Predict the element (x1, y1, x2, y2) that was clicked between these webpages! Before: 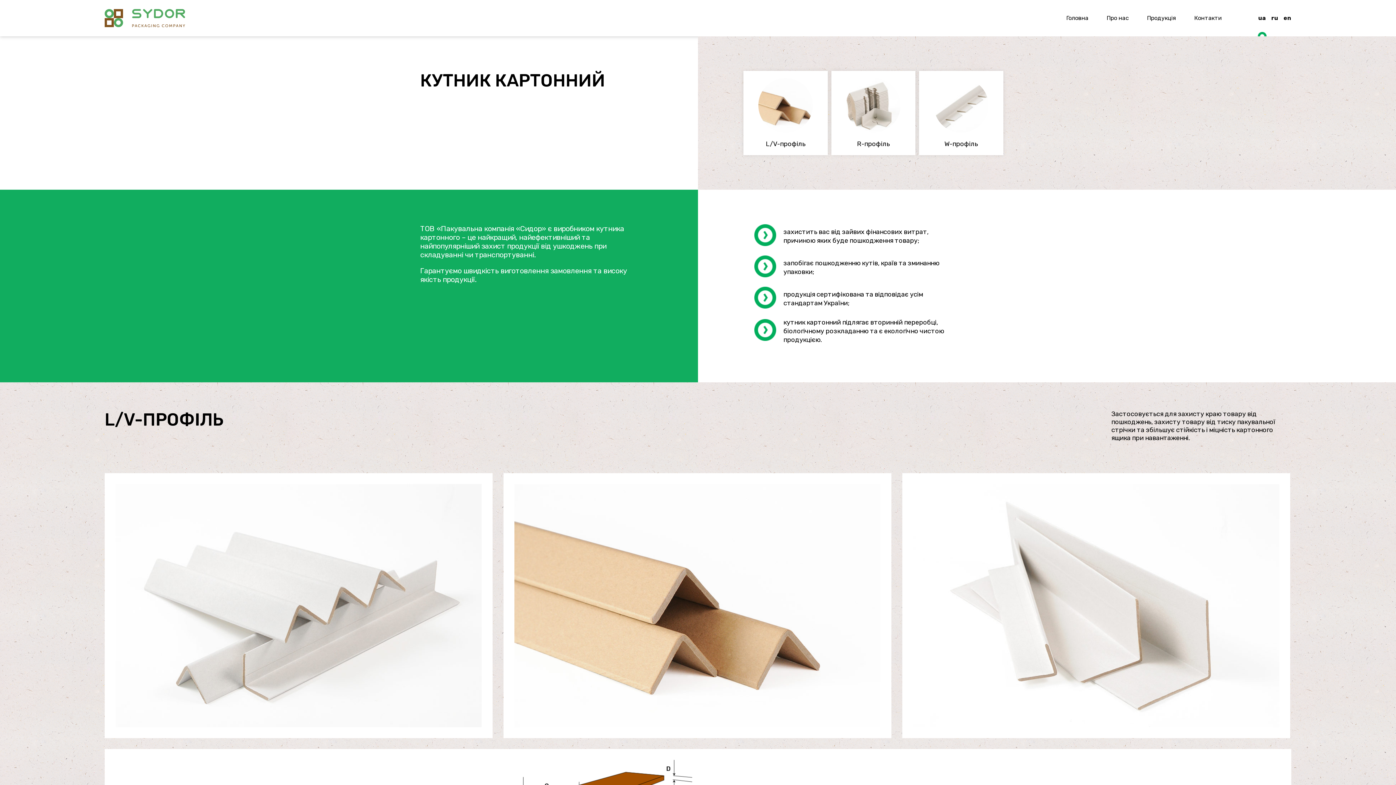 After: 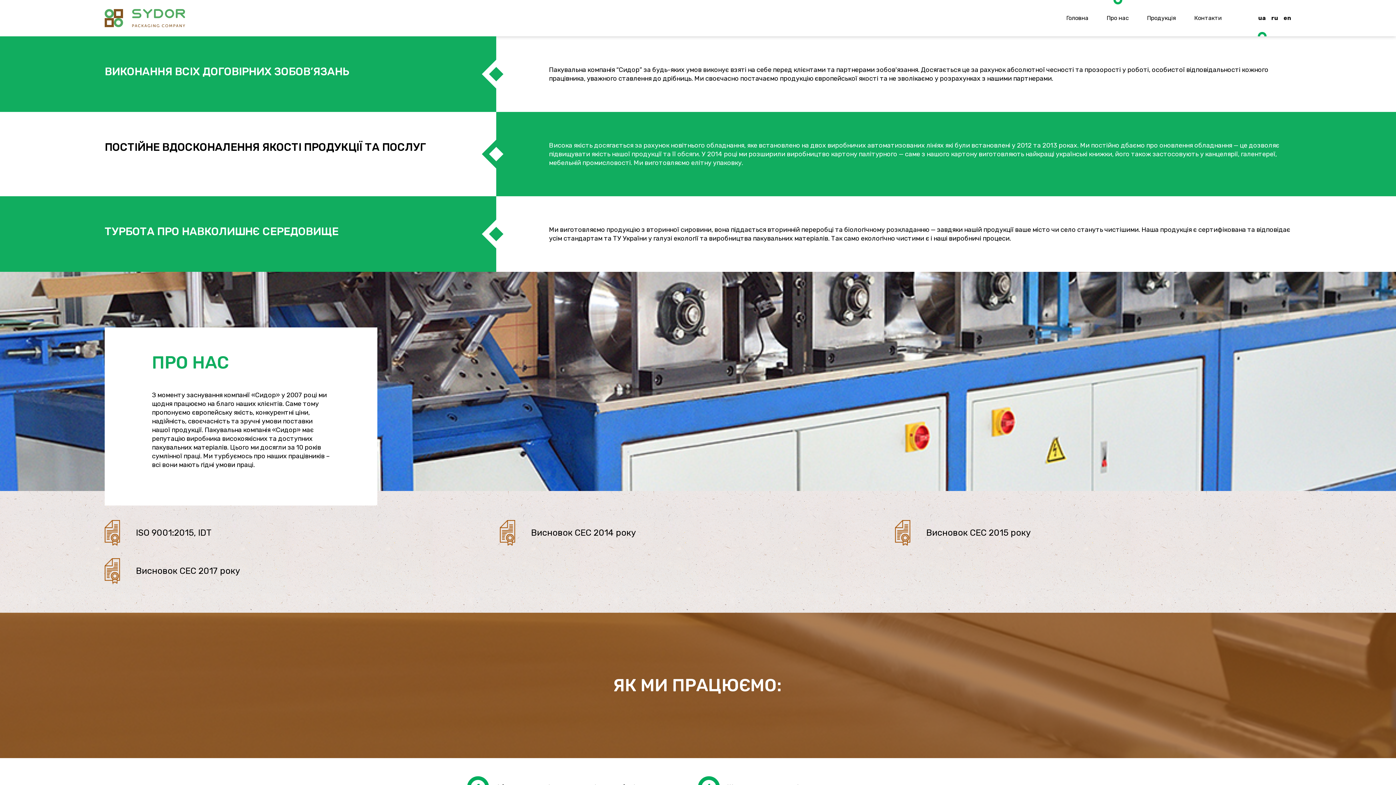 Action: bbox: (1106, 14, 1129, 21) label: Про нас